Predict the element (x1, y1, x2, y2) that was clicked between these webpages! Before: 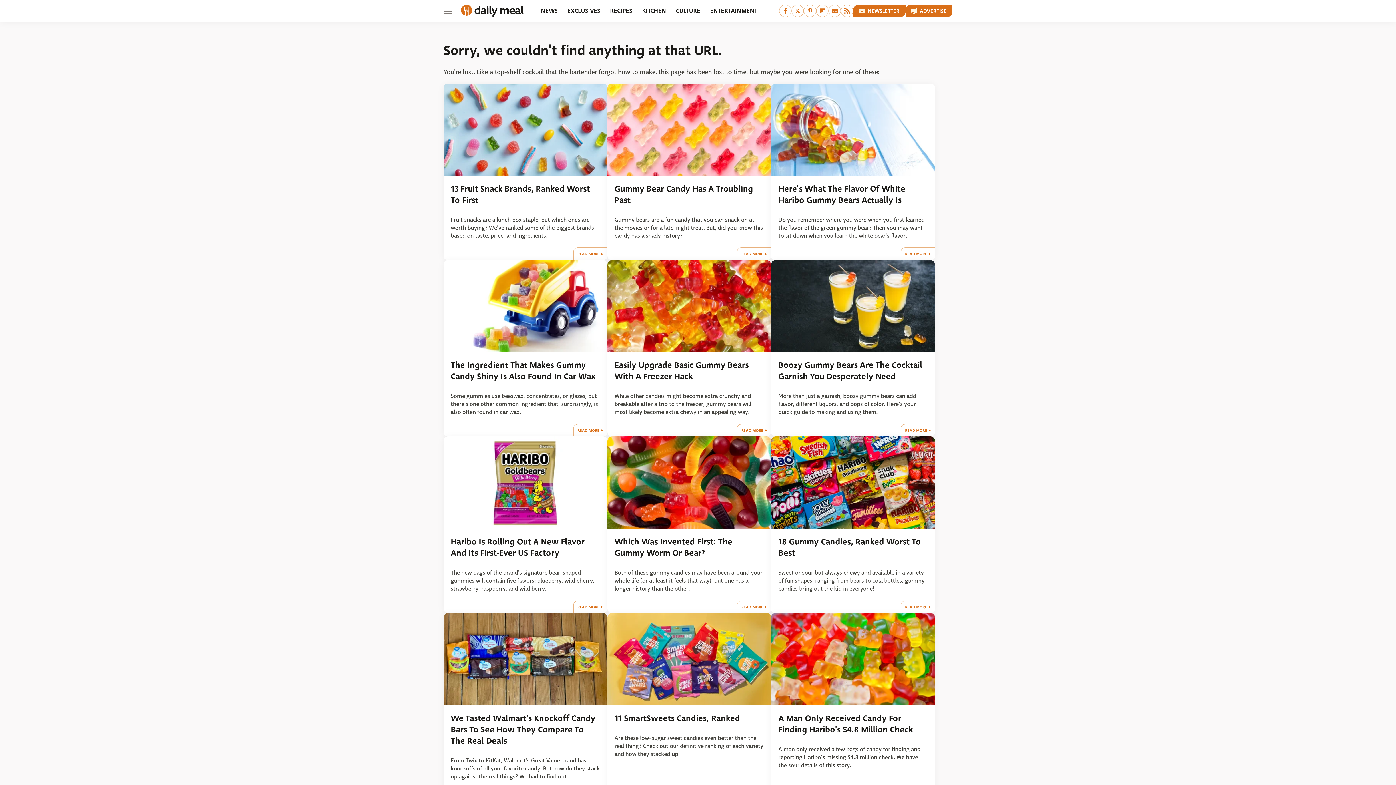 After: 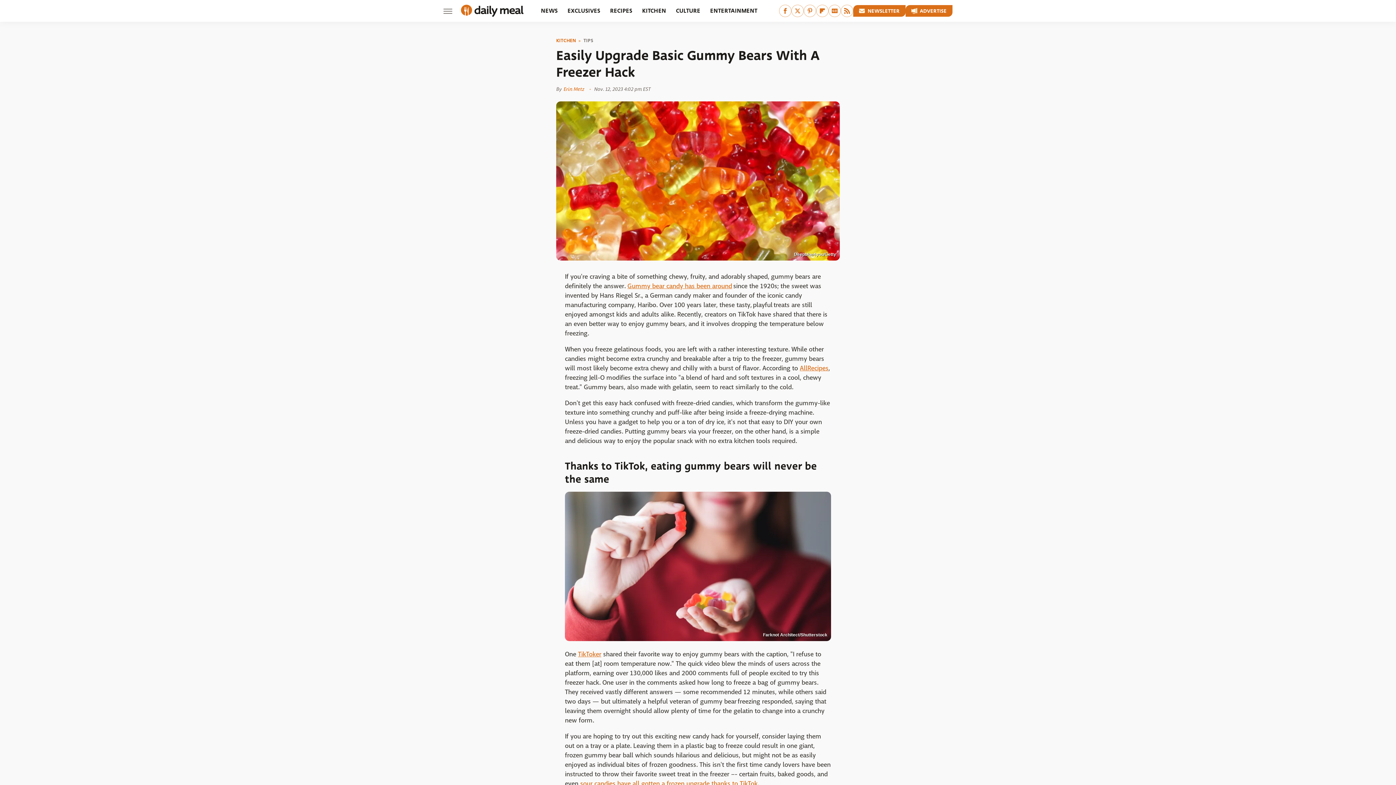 Action: bbox: (737, 424, 771, 436) label: READ MORE